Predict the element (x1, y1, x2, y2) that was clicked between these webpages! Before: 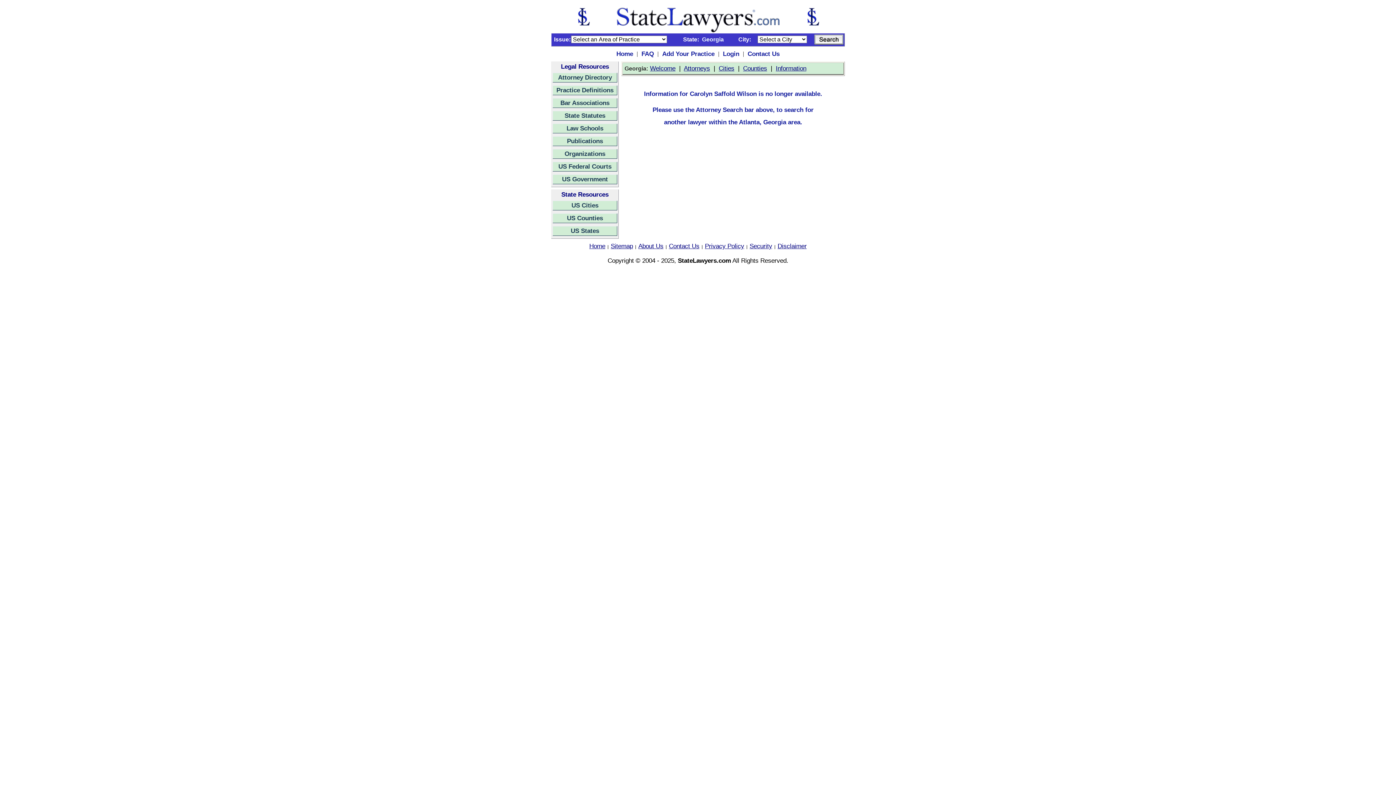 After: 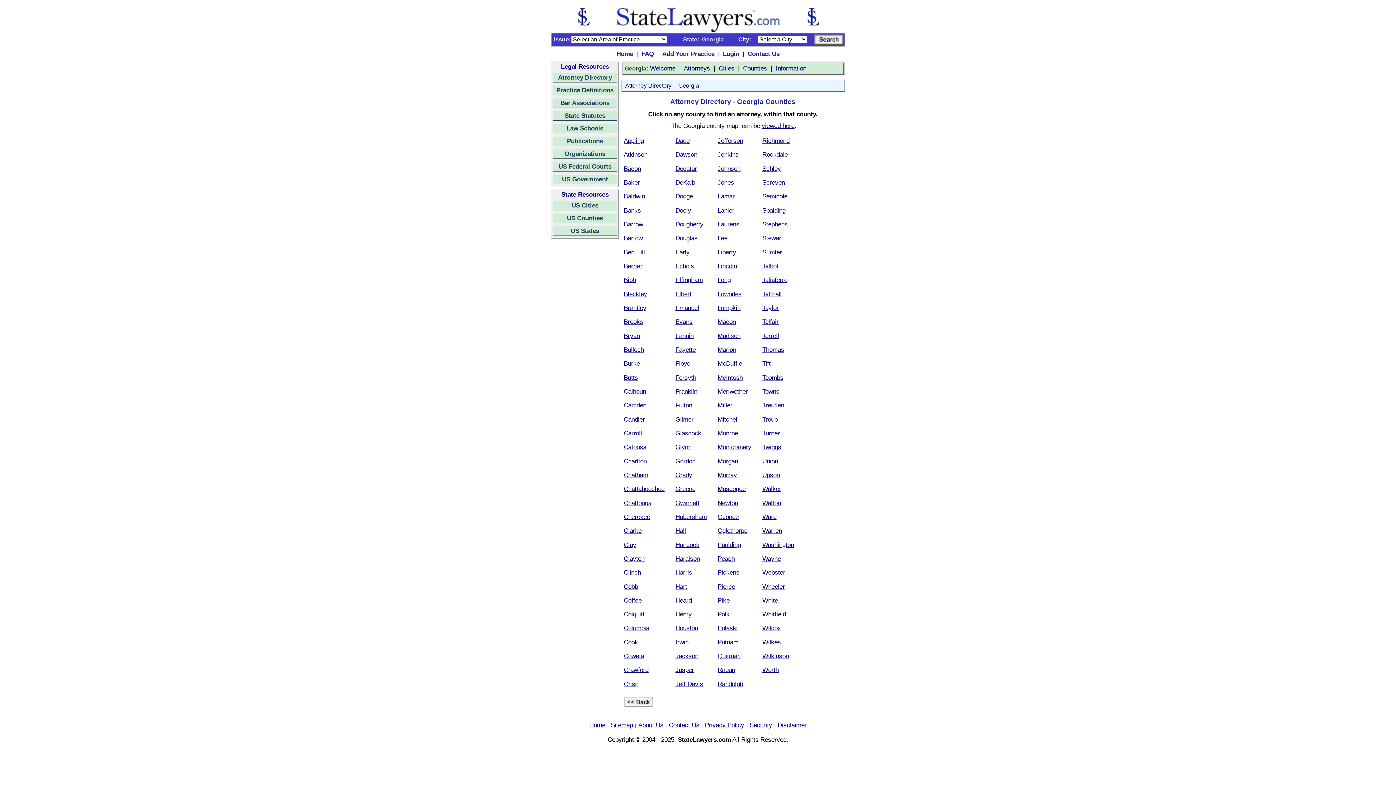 Action: bbox: (684, 64, 710, 72) label: Attorneys